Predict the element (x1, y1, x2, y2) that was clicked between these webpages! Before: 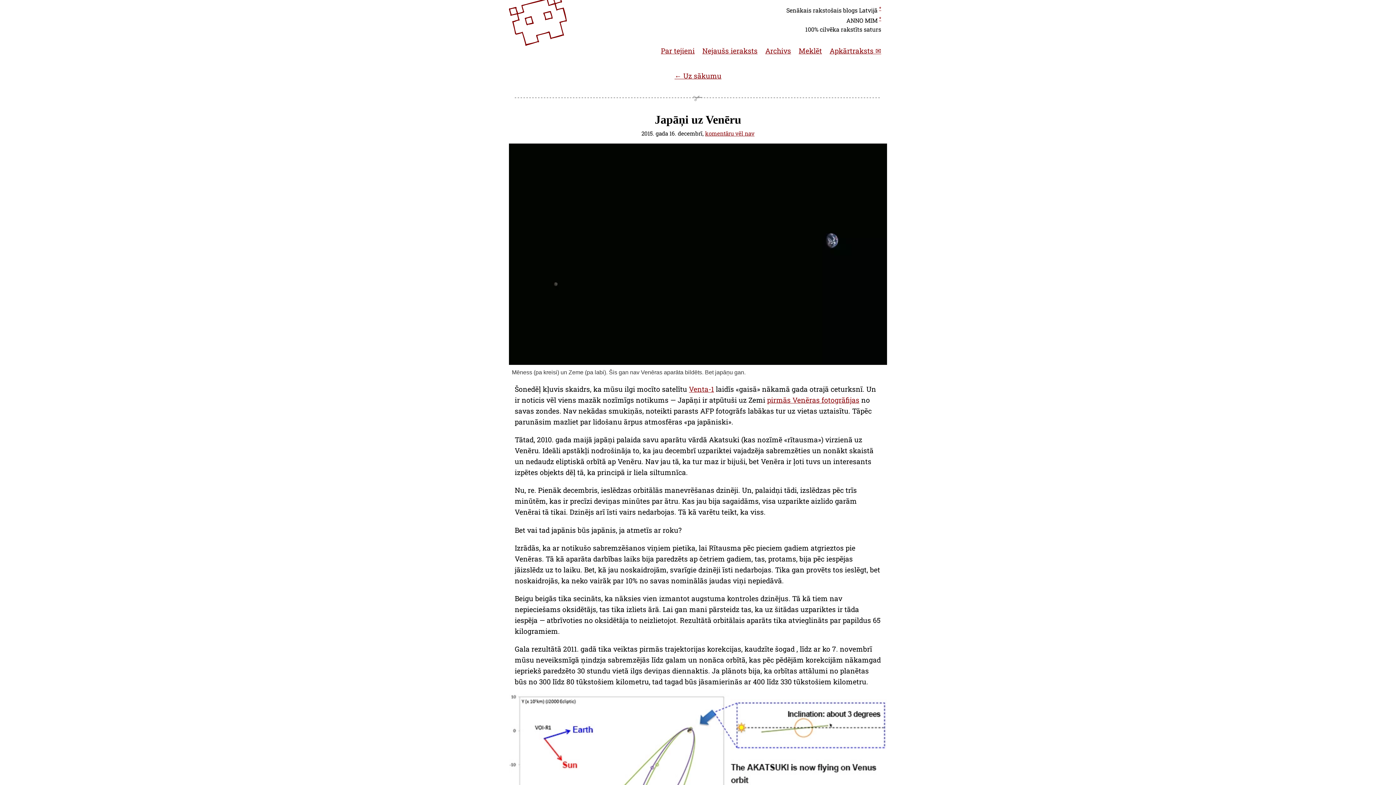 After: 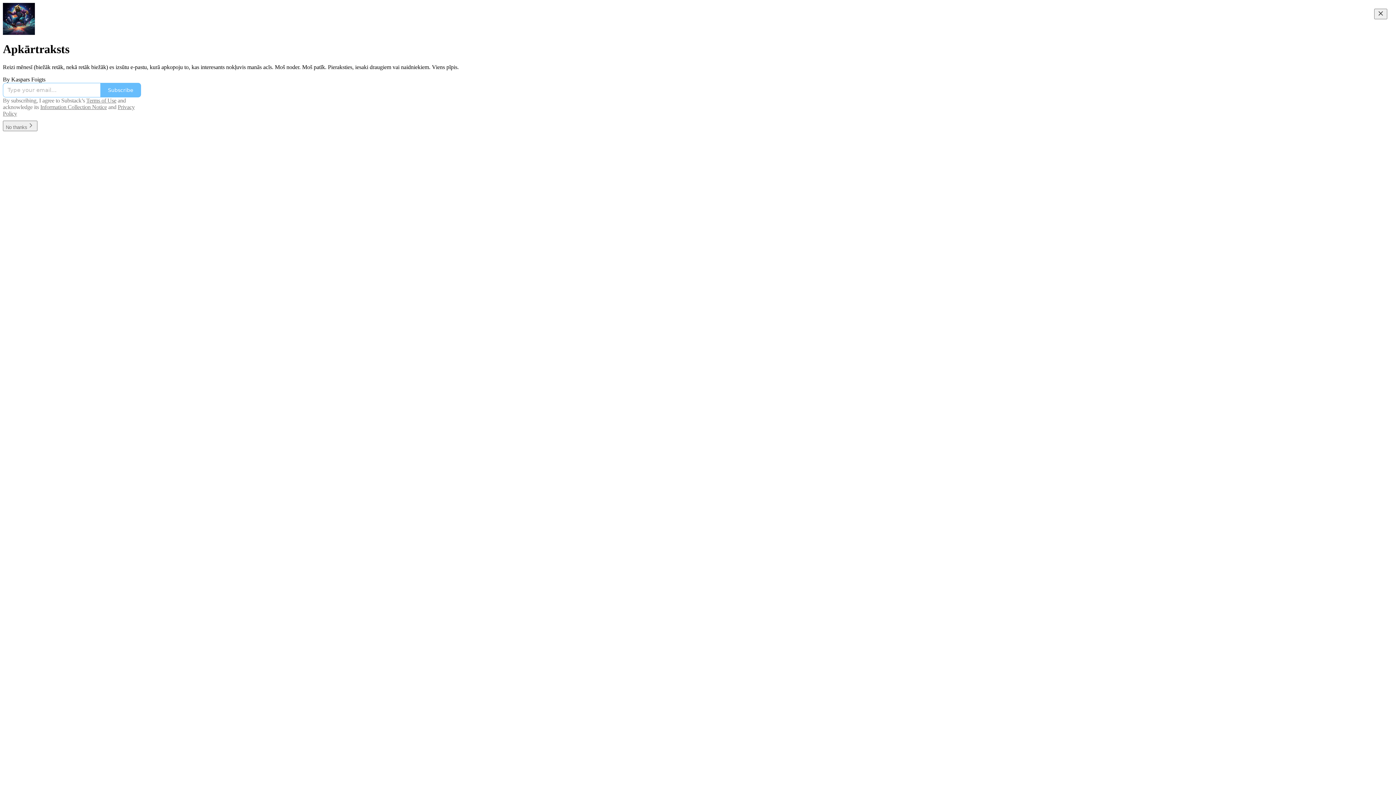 Action: label: Apkārtraksts ✉️ bbox: (829, 46, 881, 55)